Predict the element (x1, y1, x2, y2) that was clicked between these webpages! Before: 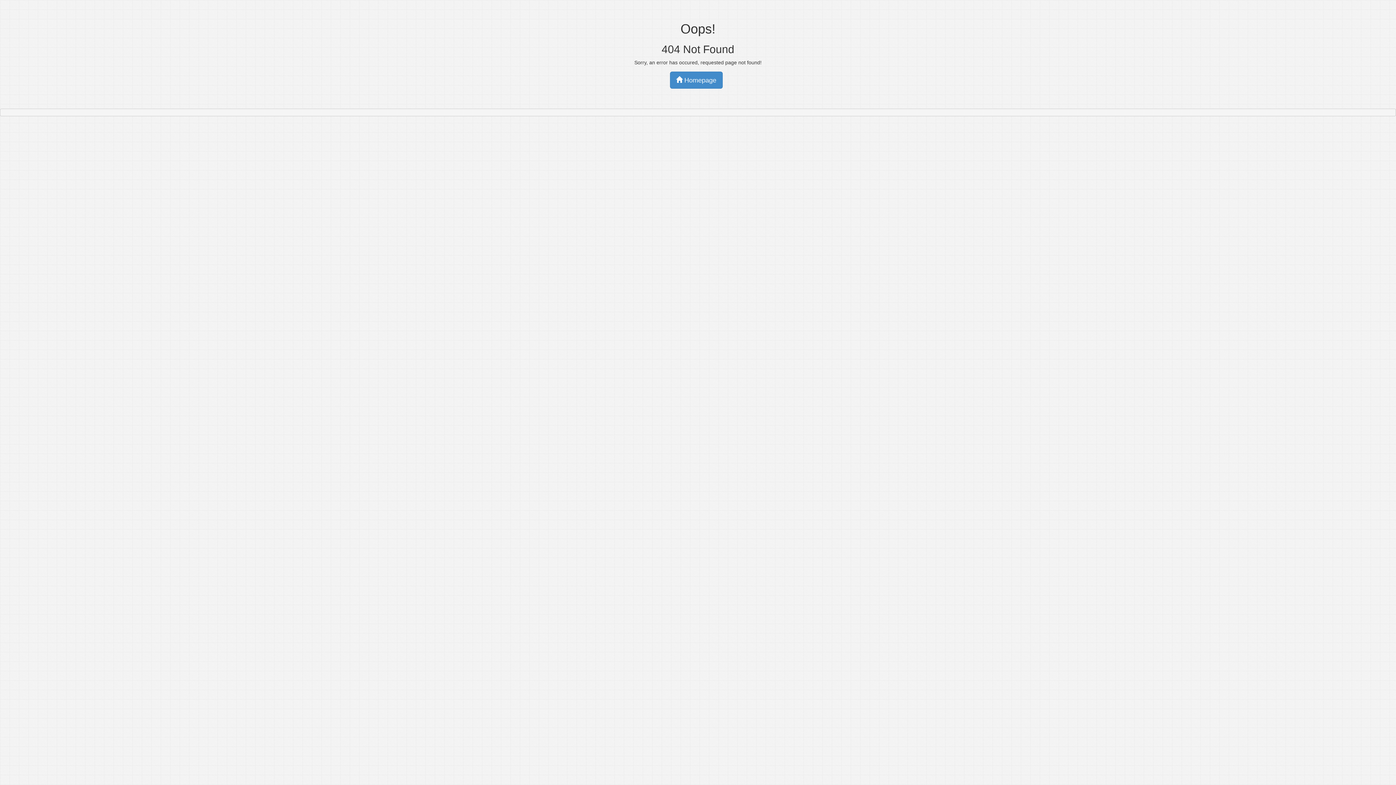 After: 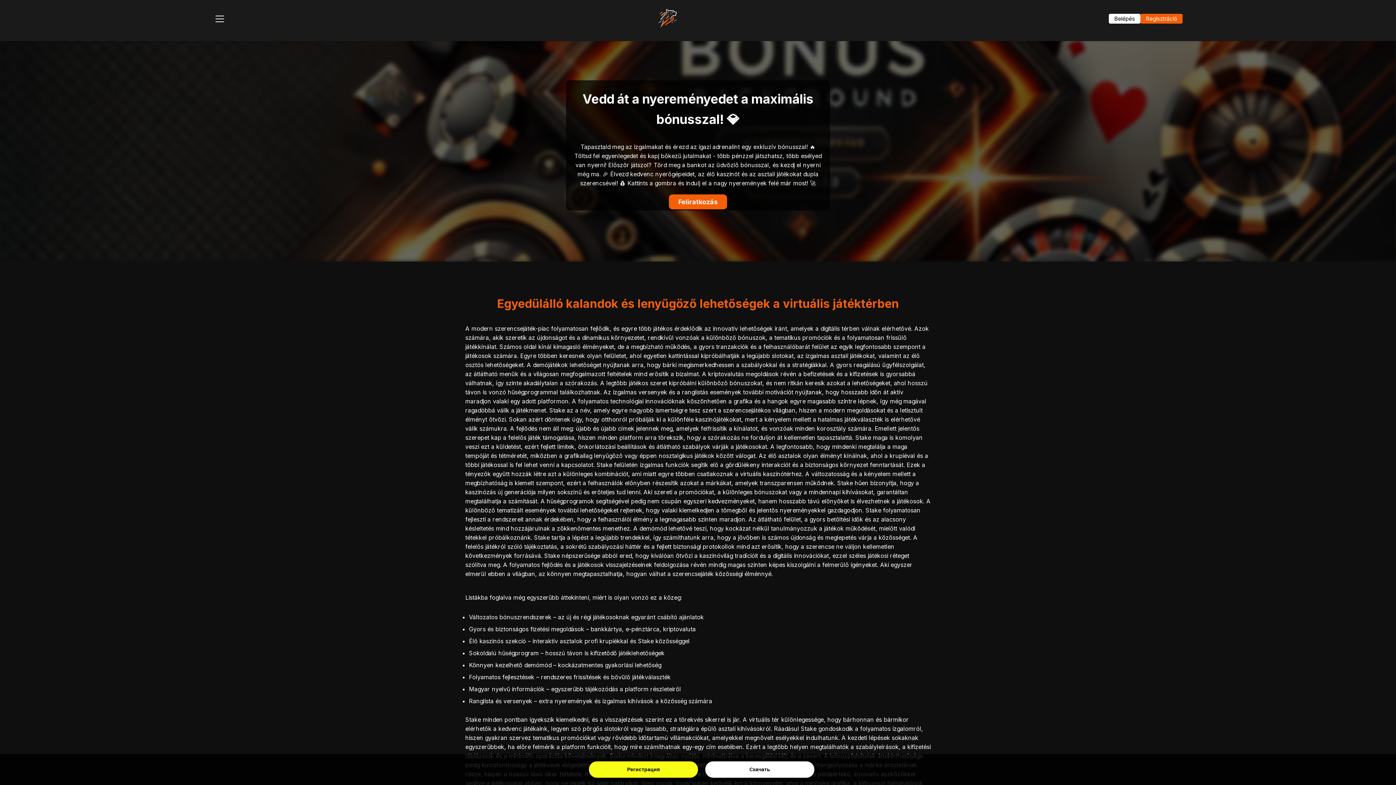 Action: label:  Homepage bbox: (670, 71, 722, 88)